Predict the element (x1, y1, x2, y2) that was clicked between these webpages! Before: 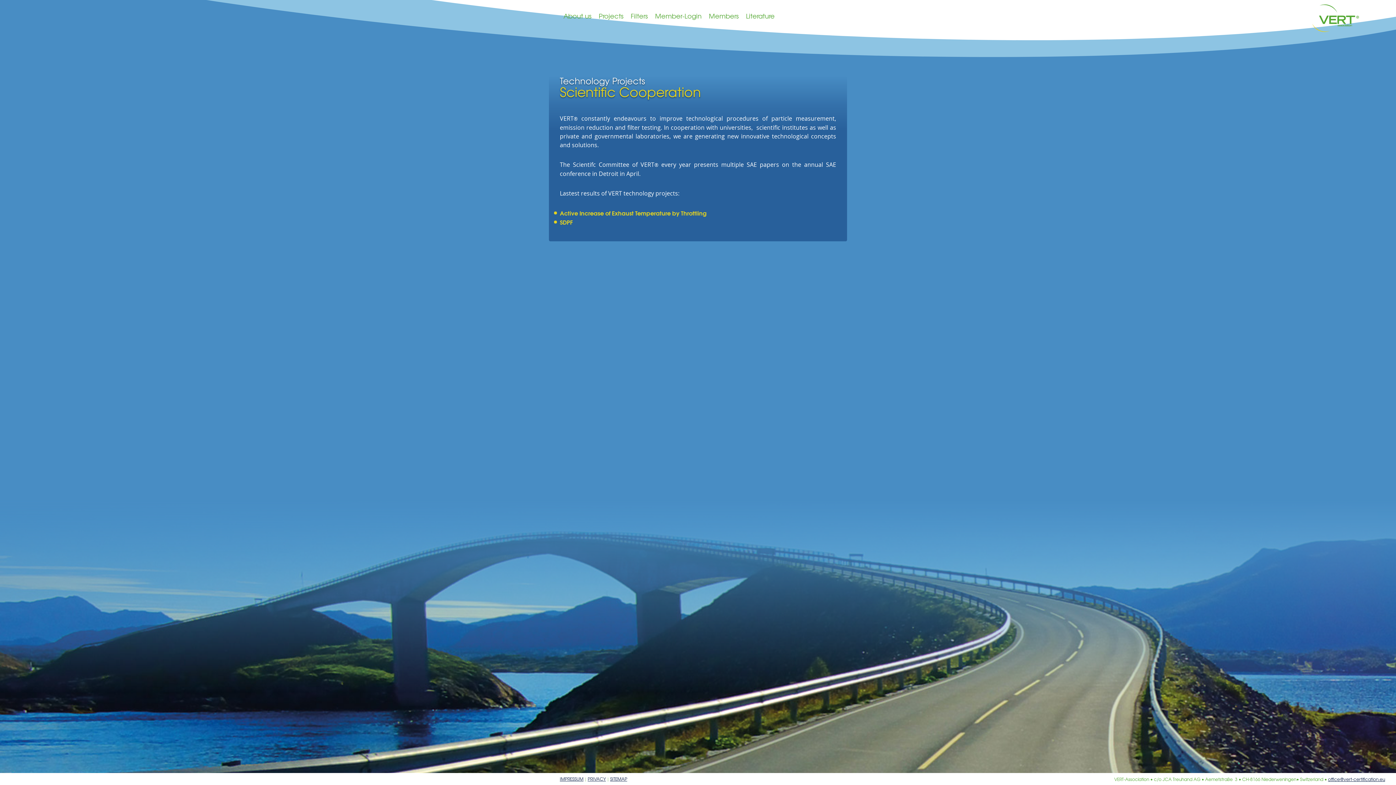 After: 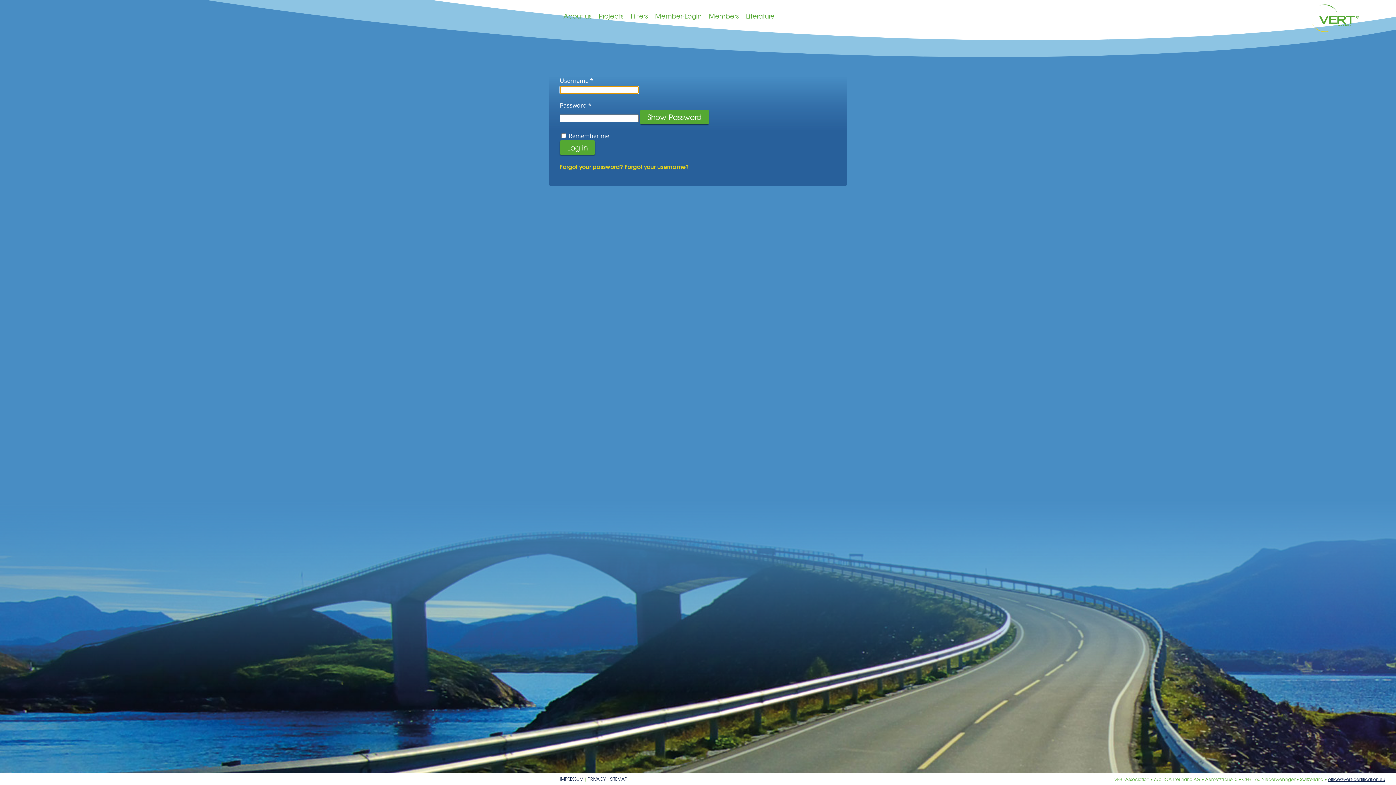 Action: bbox: (651, 10, 705, 21) label: Member-Login